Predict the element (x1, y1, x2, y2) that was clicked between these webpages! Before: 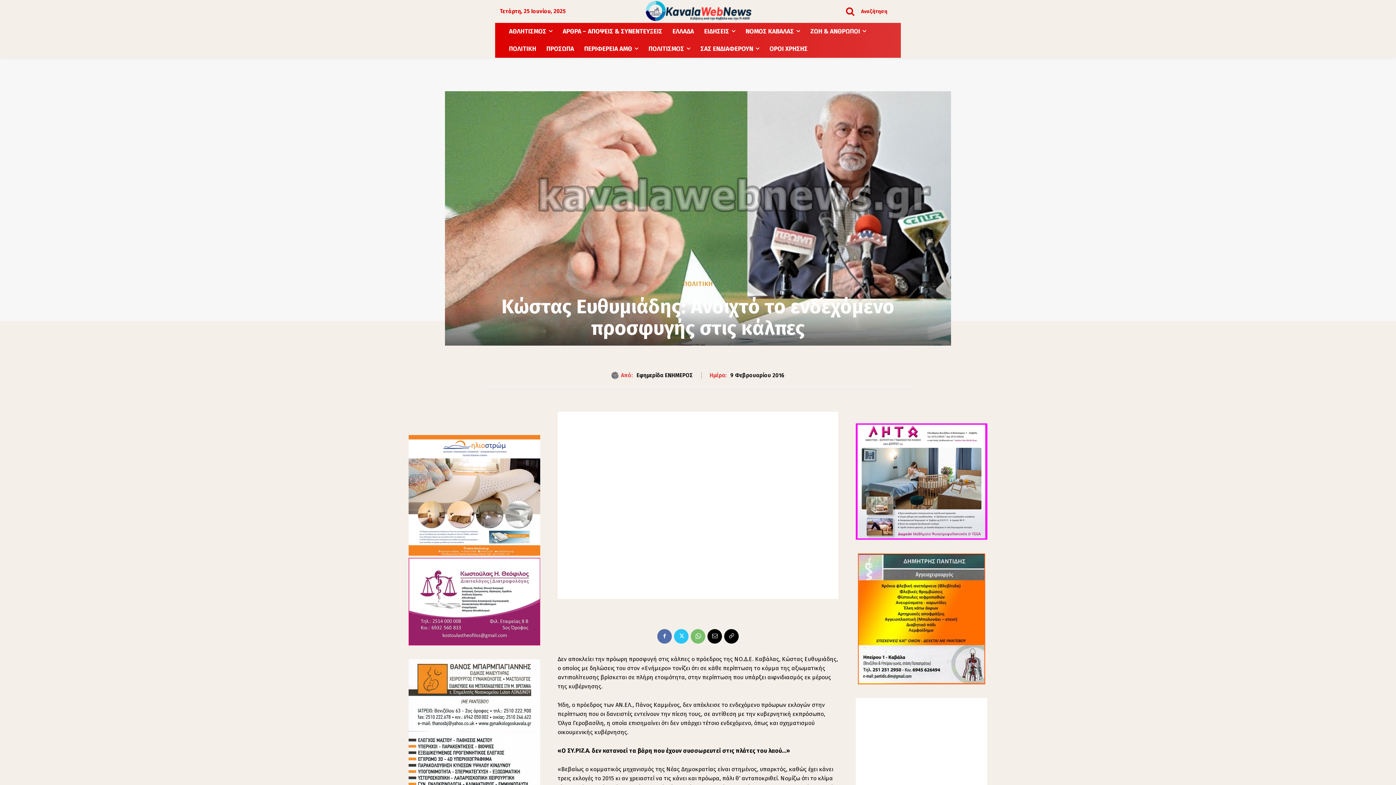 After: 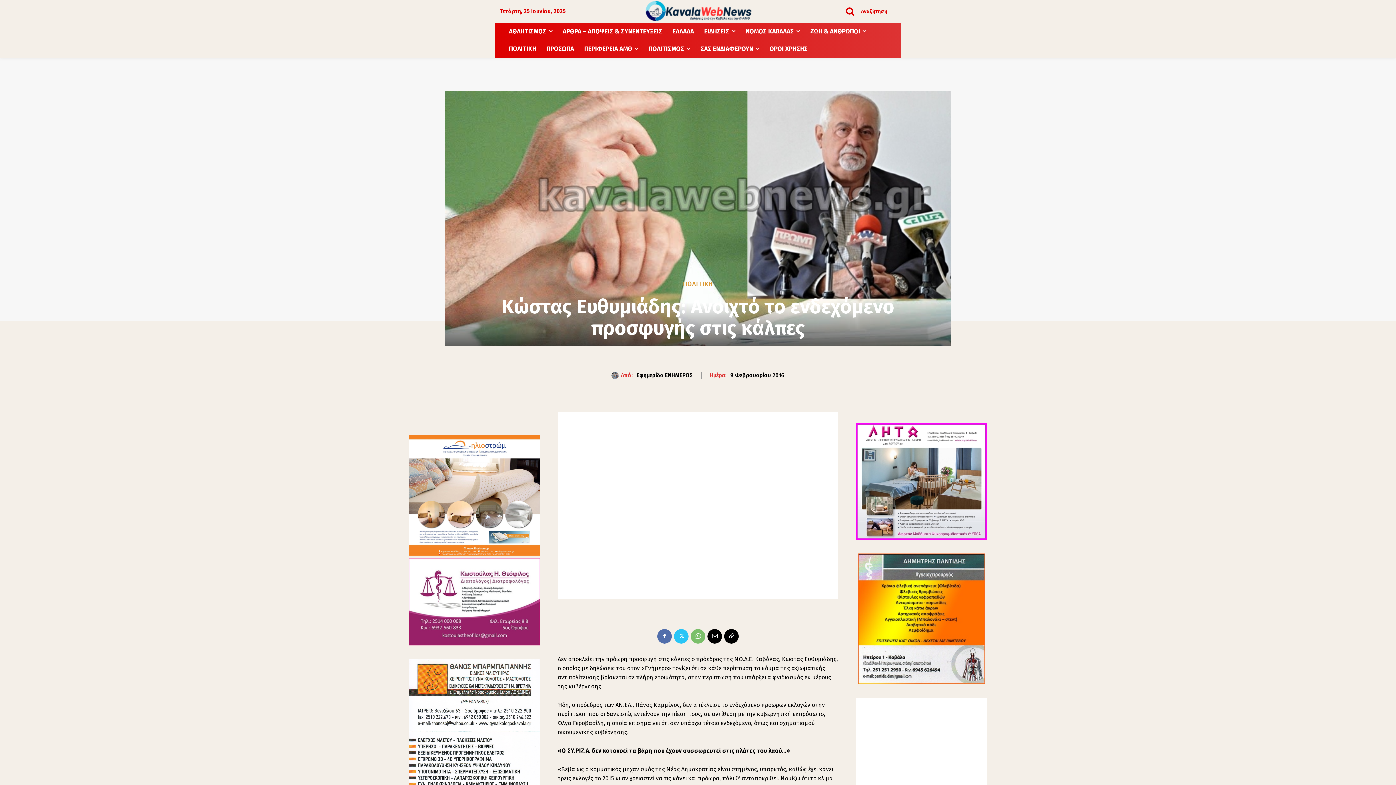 Action: bbox: (856, 423, 987, 539)